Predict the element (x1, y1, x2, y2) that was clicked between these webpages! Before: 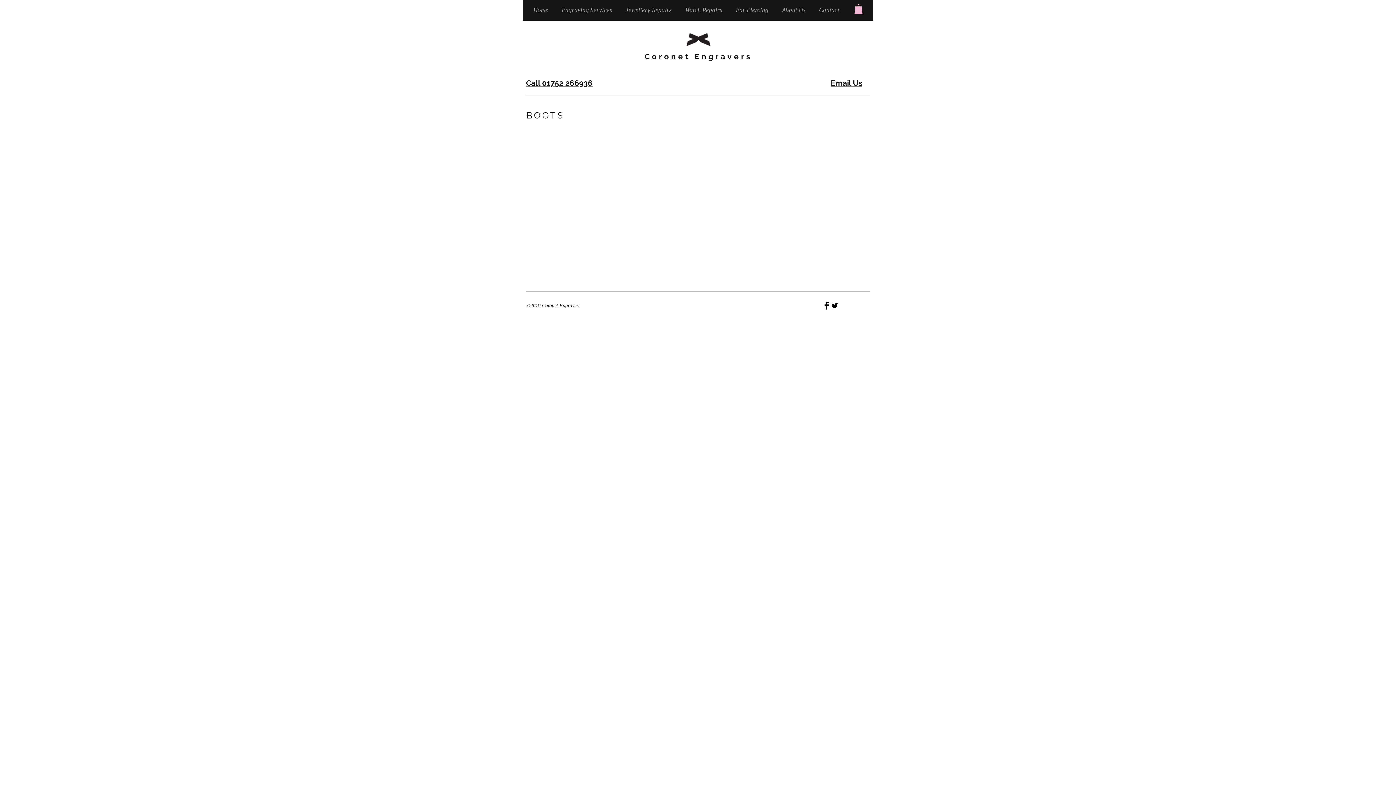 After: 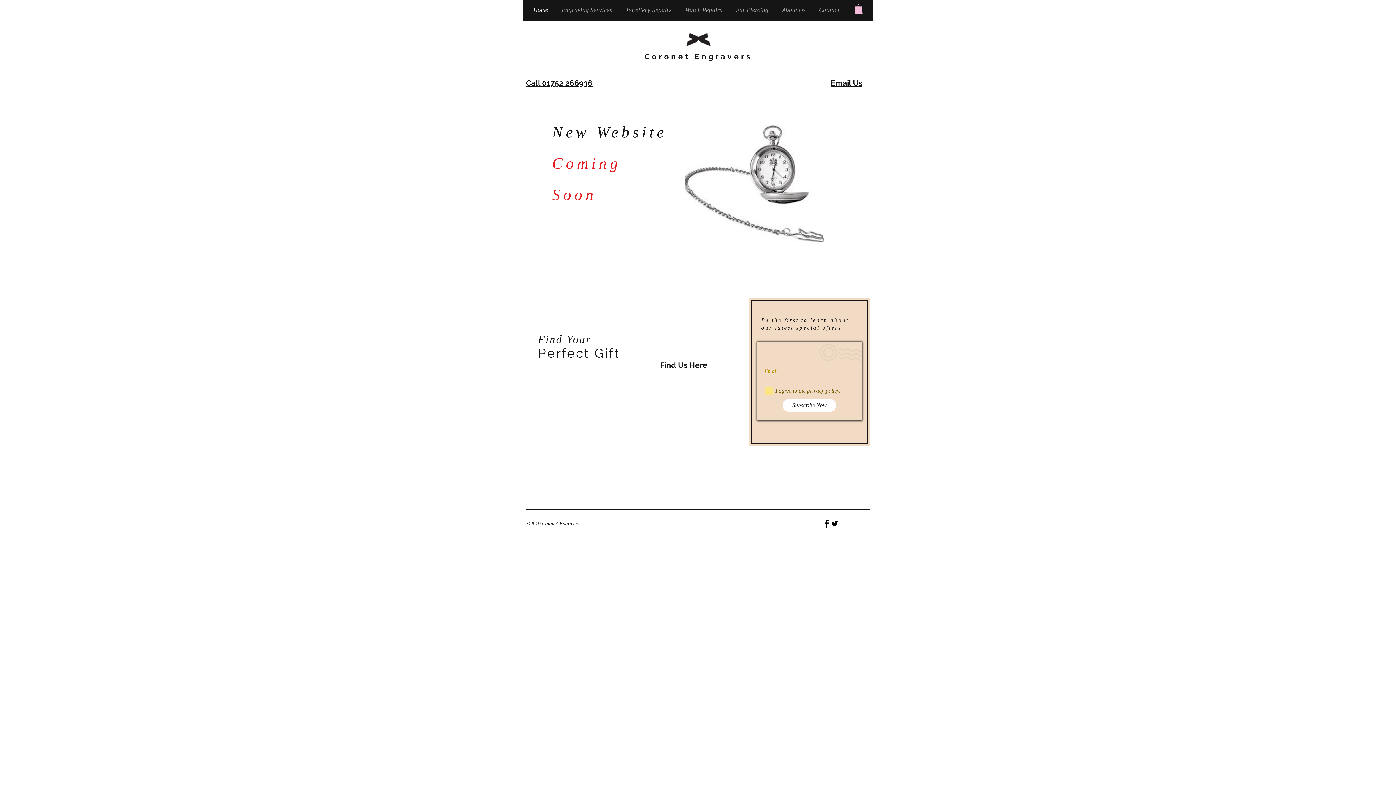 Action: label: Home bbox: (528, 5, 556, 14)